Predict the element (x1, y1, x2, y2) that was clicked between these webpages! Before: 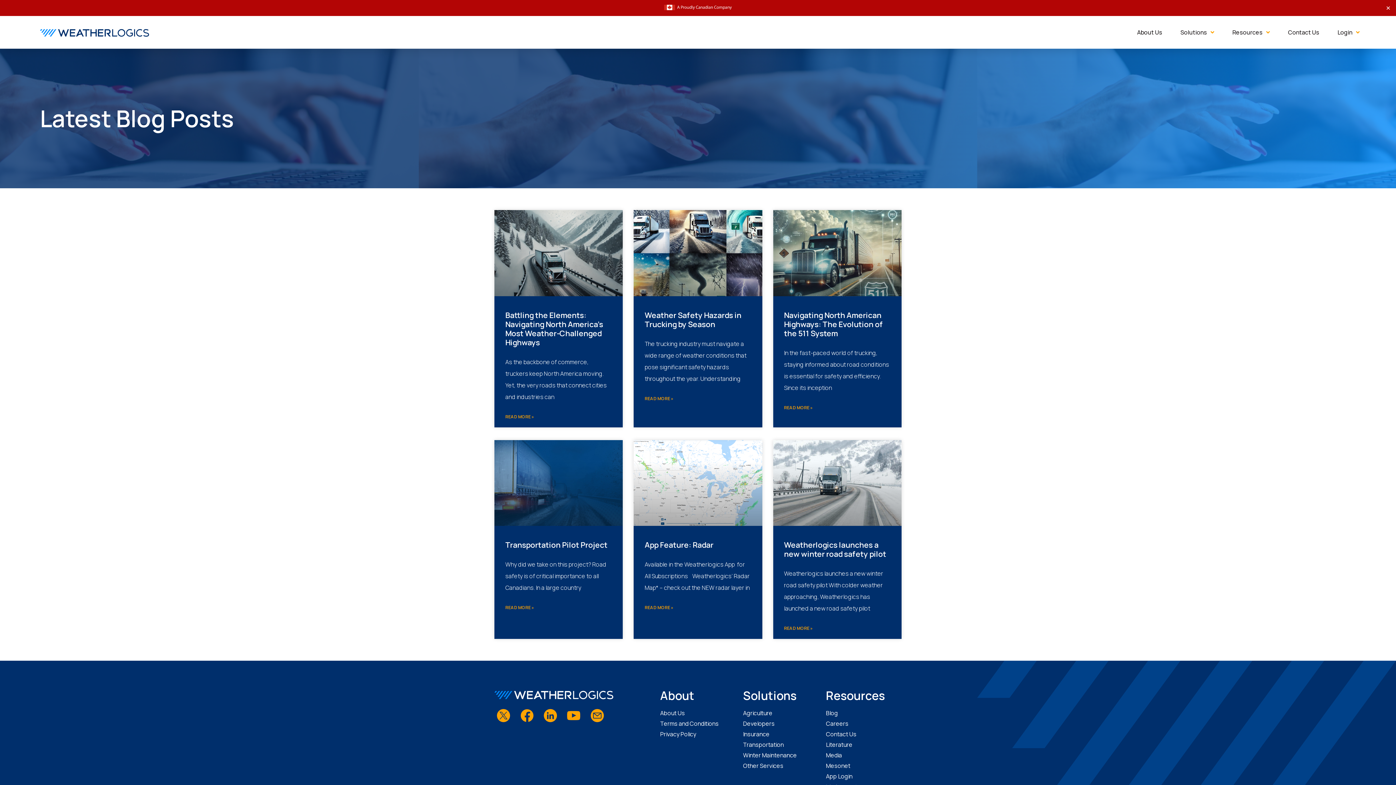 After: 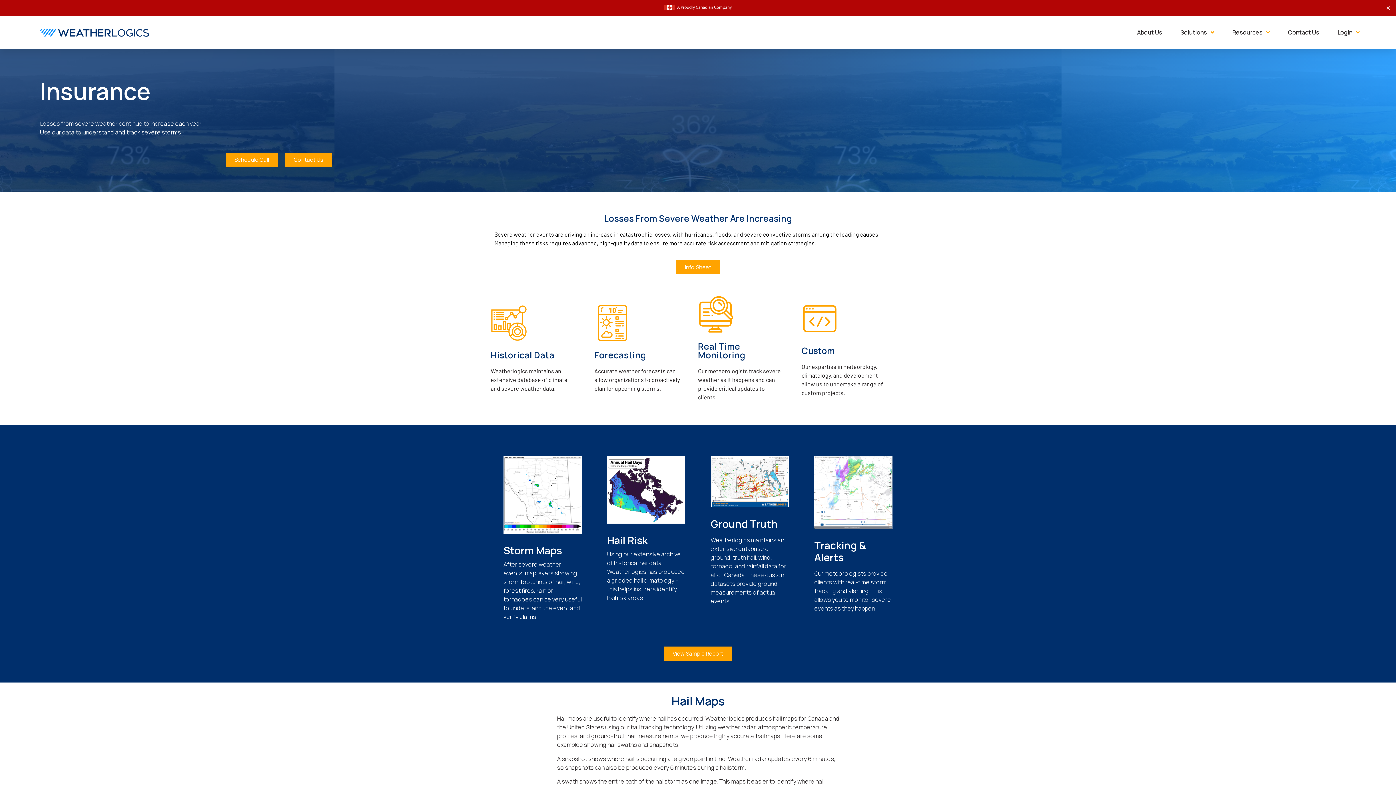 Action: bbox: (743, 730, 818, 739) label: Insurance